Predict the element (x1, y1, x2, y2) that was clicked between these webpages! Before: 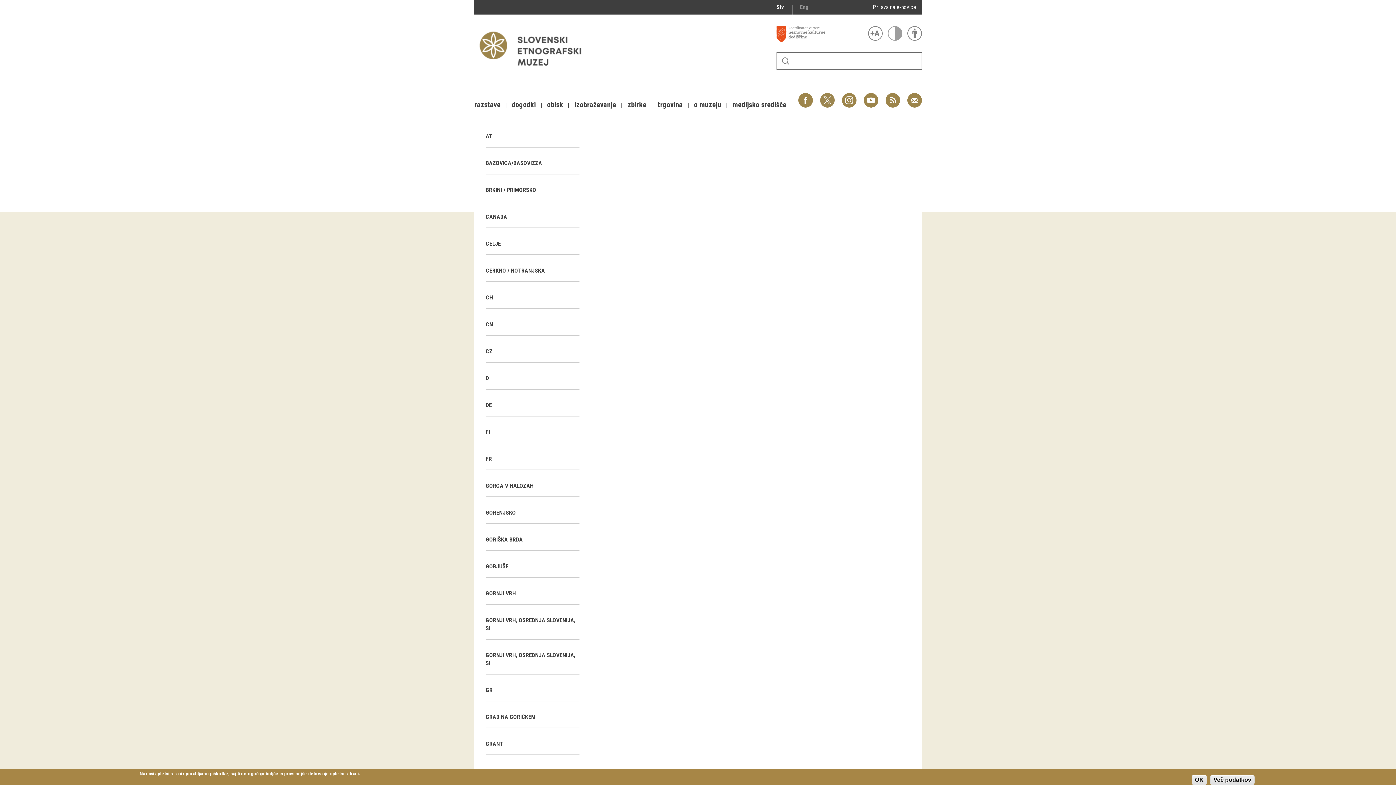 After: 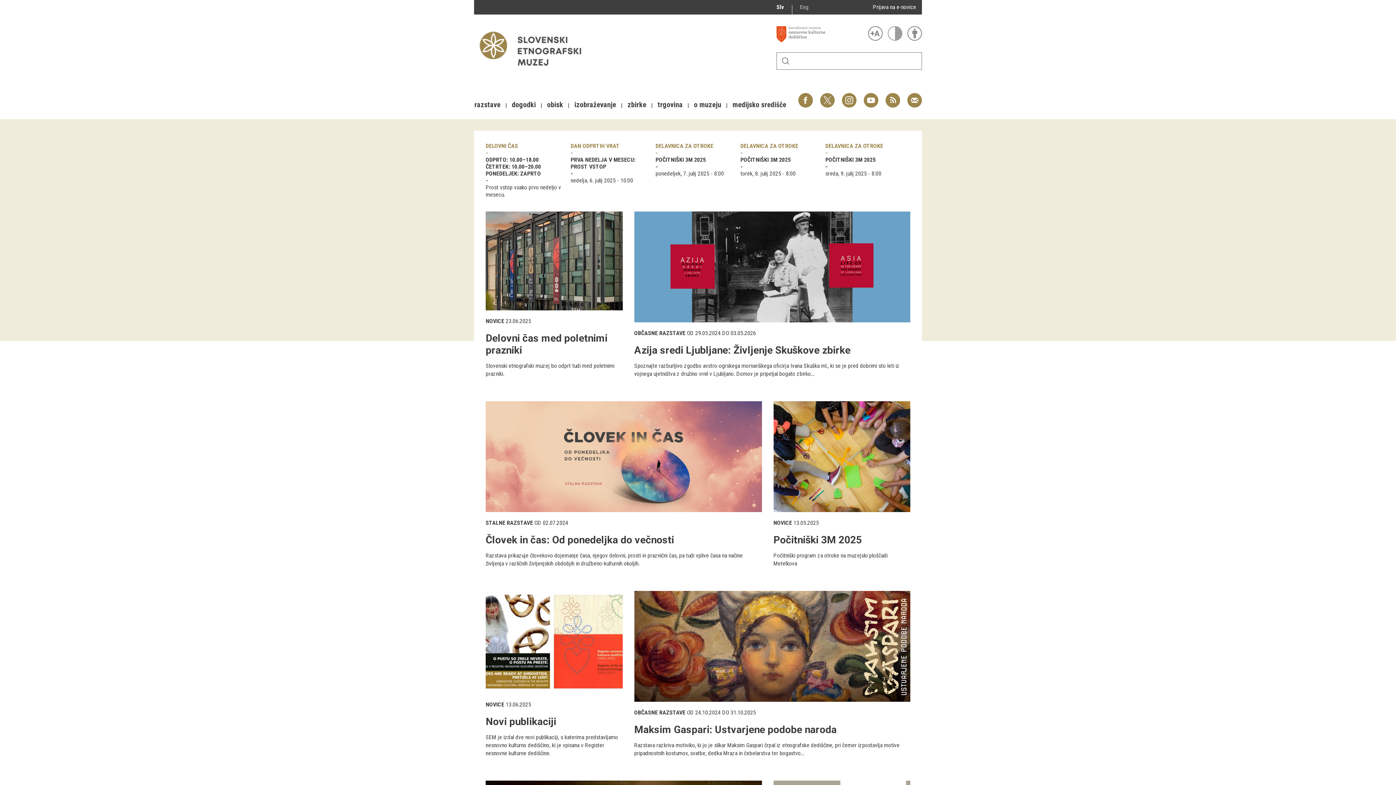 Action: bbox: (474, 65, 594, 72)